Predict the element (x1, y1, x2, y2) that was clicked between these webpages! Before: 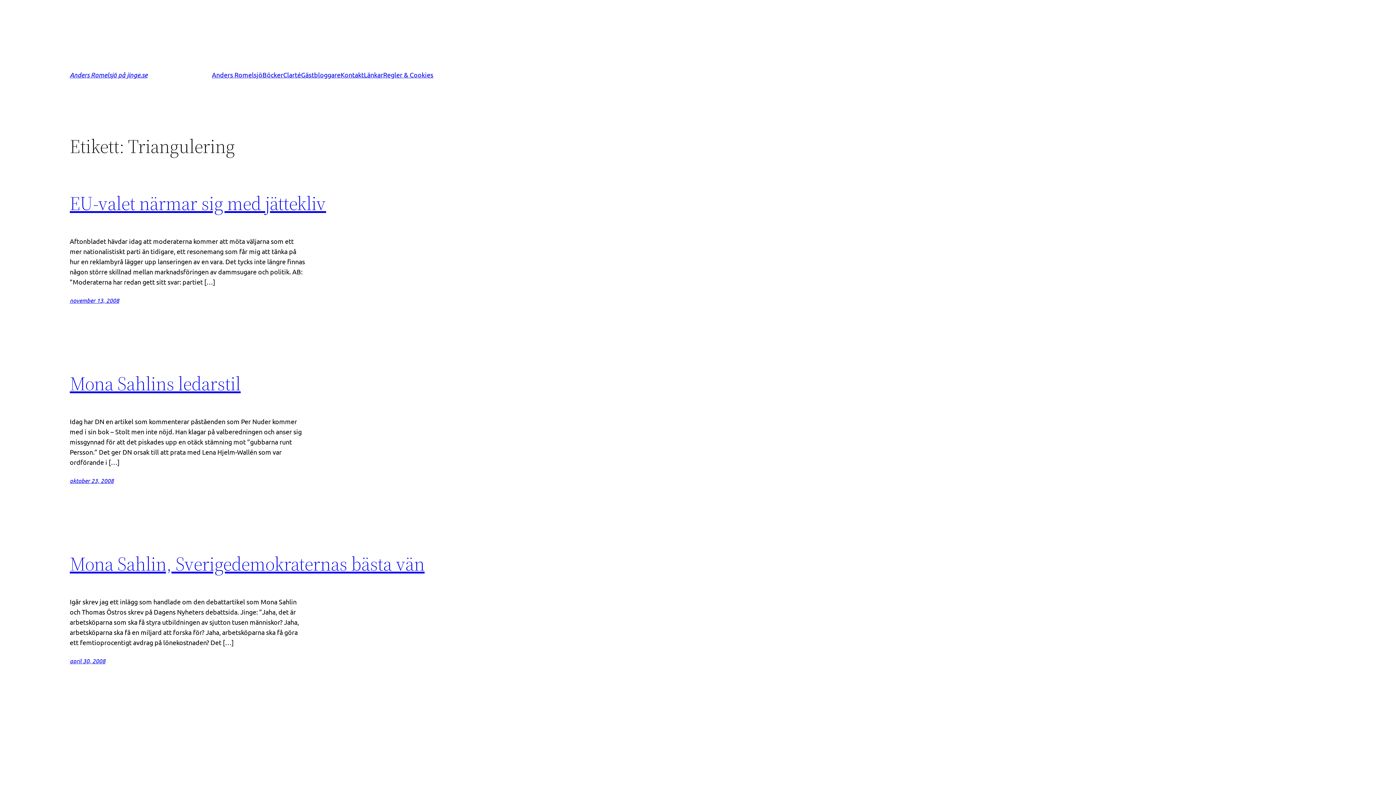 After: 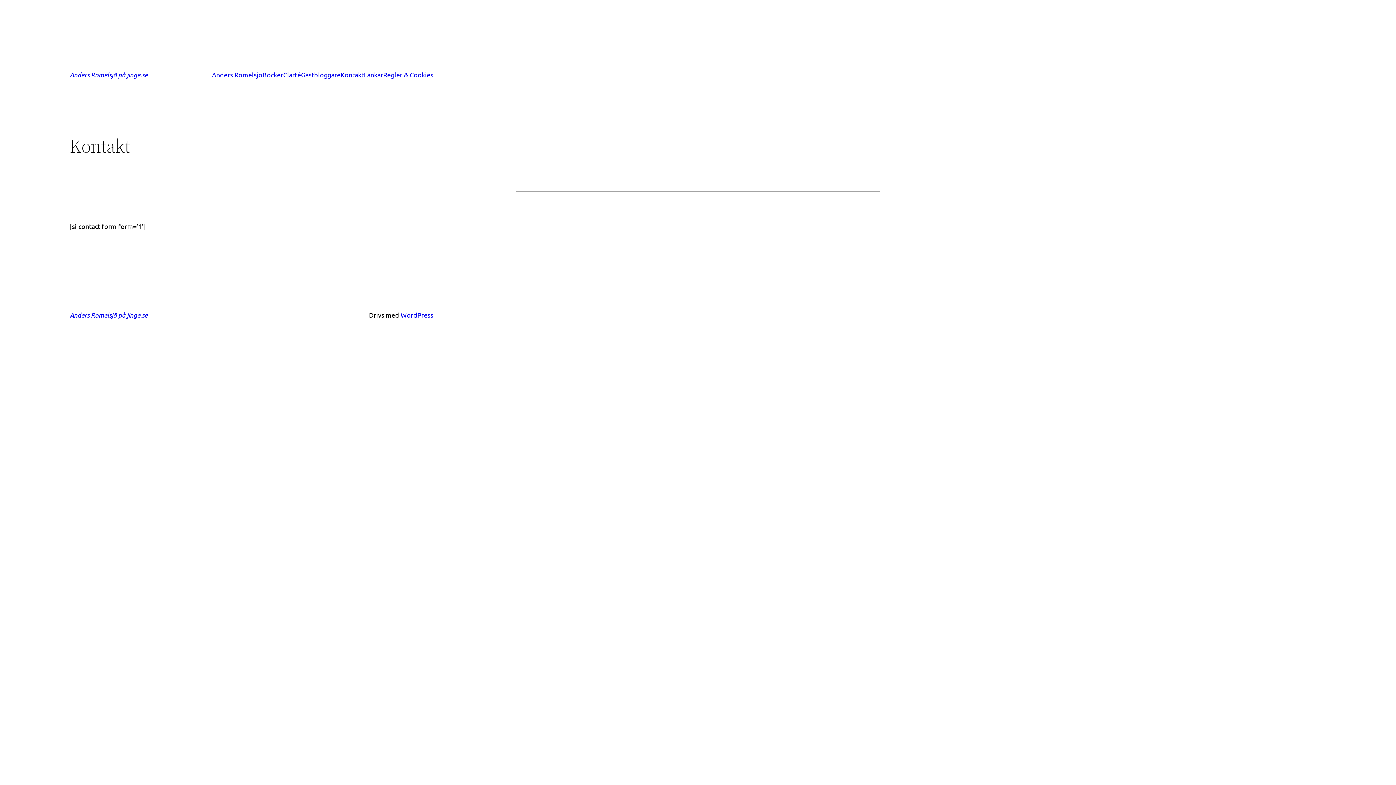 Action: label: Kontakt bbox: (340, 69, 364, 80)